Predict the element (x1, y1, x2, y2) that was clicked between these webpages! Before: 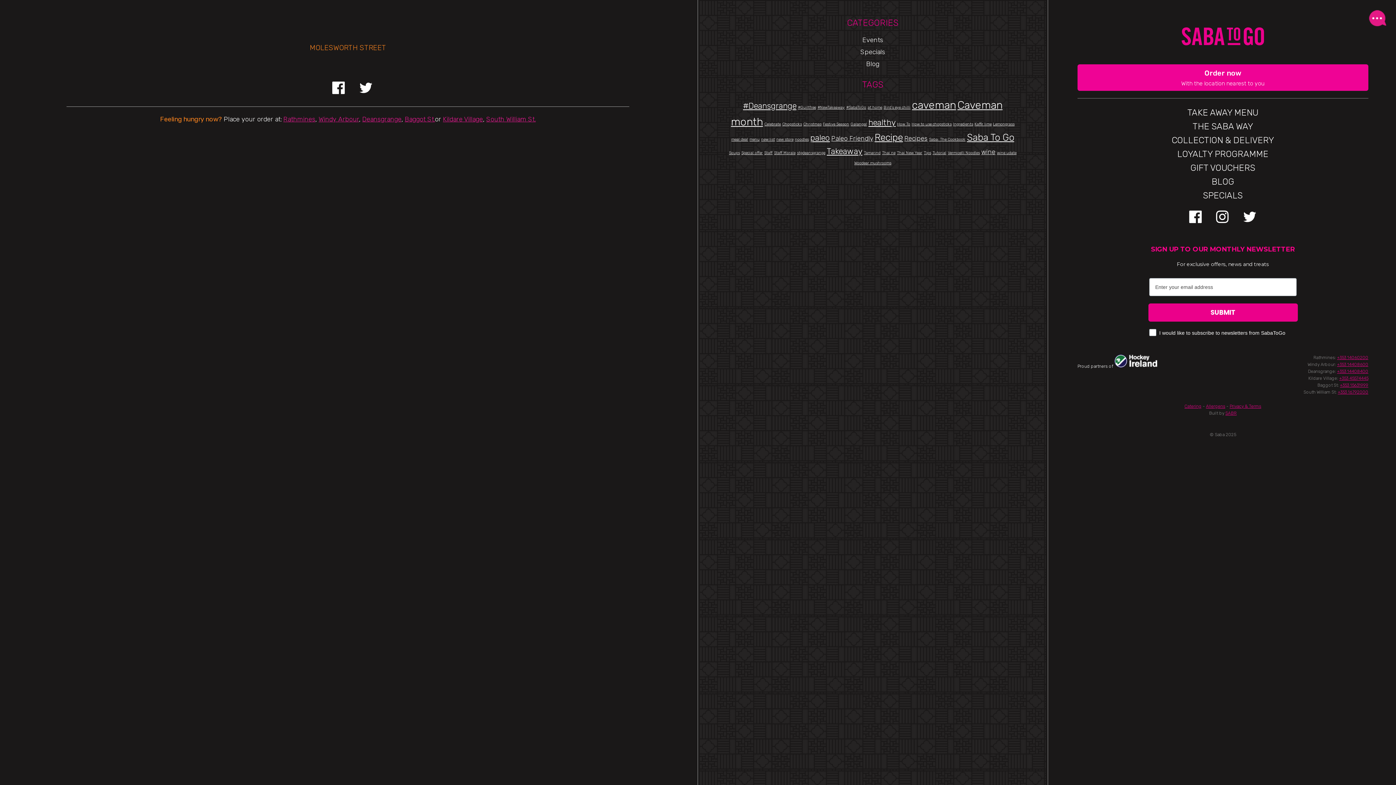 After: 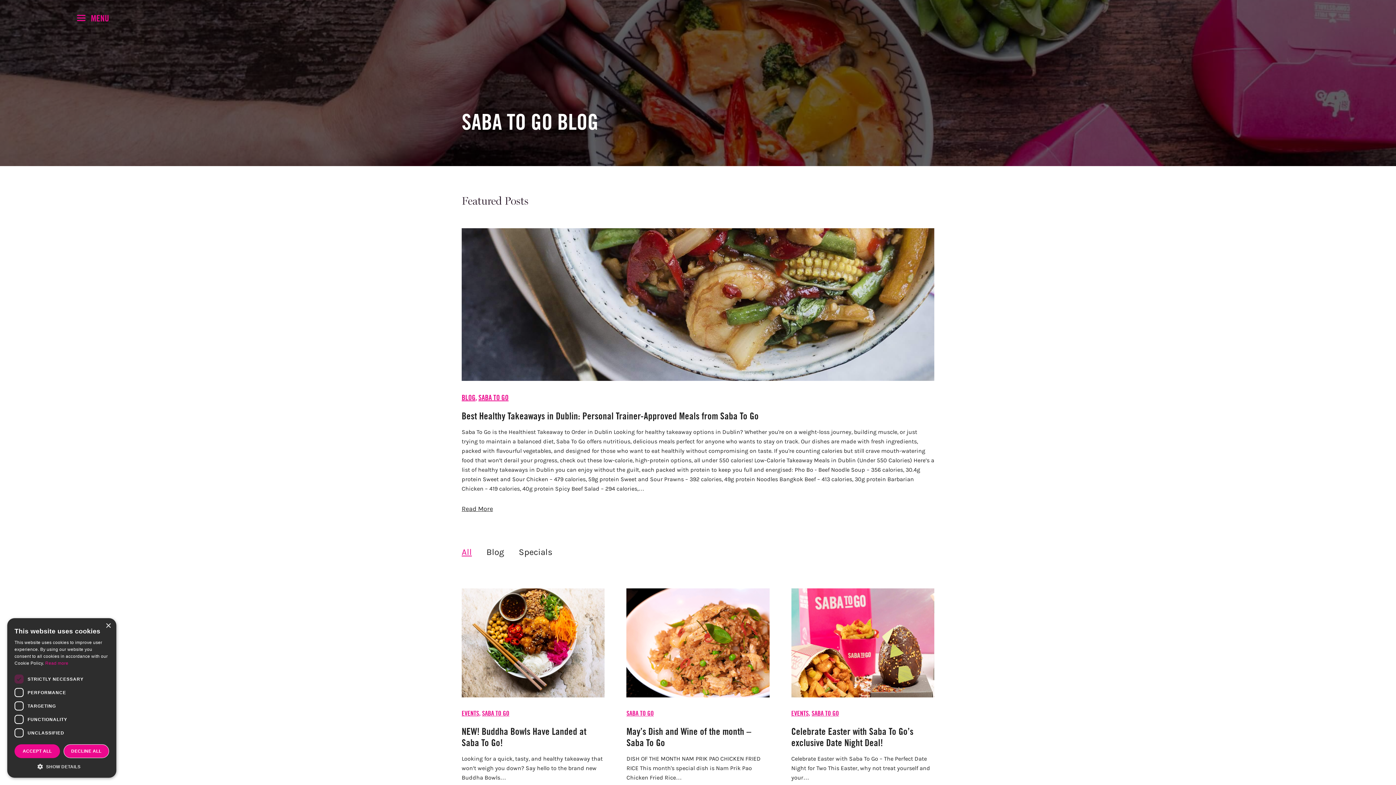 Action: label: Takeaway (3 items) bbox: (827, 146, 862, 156)